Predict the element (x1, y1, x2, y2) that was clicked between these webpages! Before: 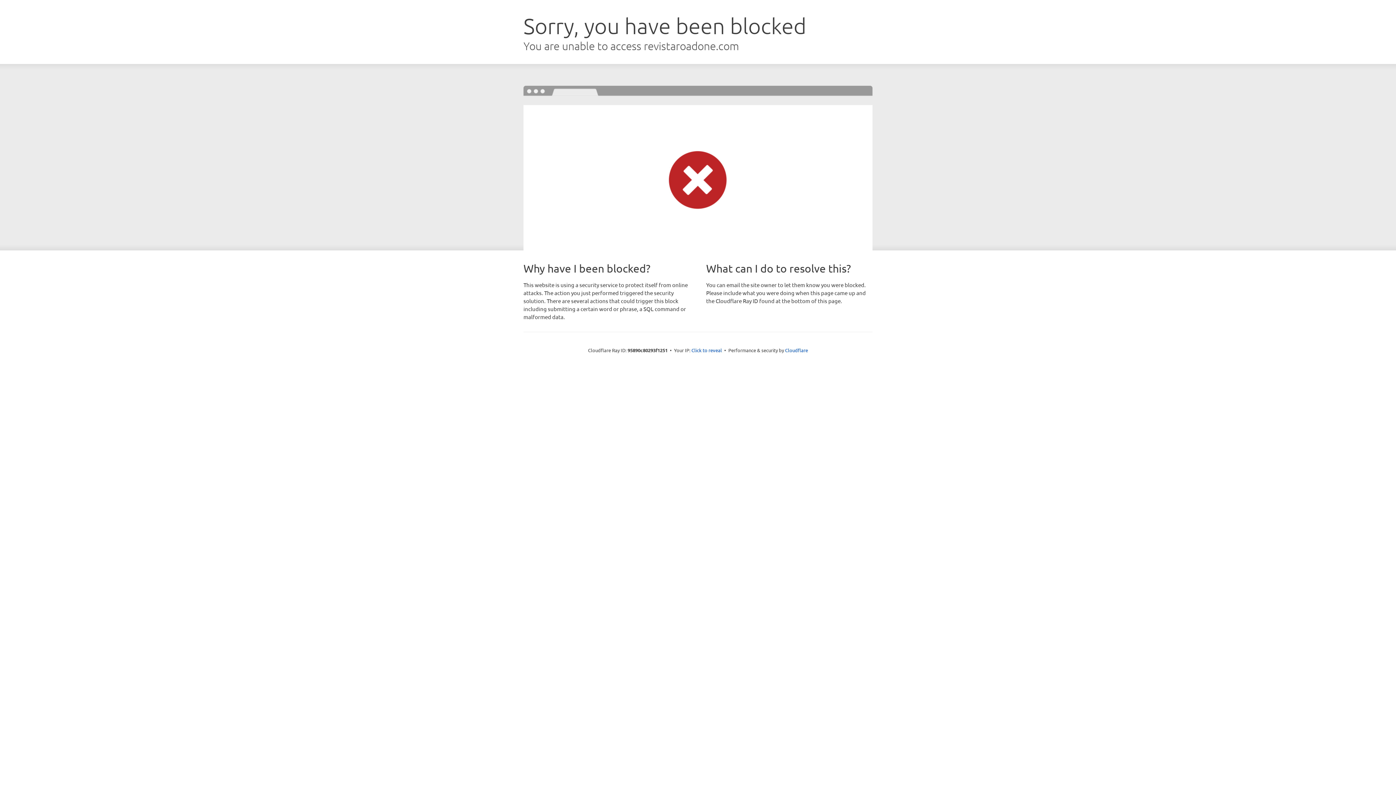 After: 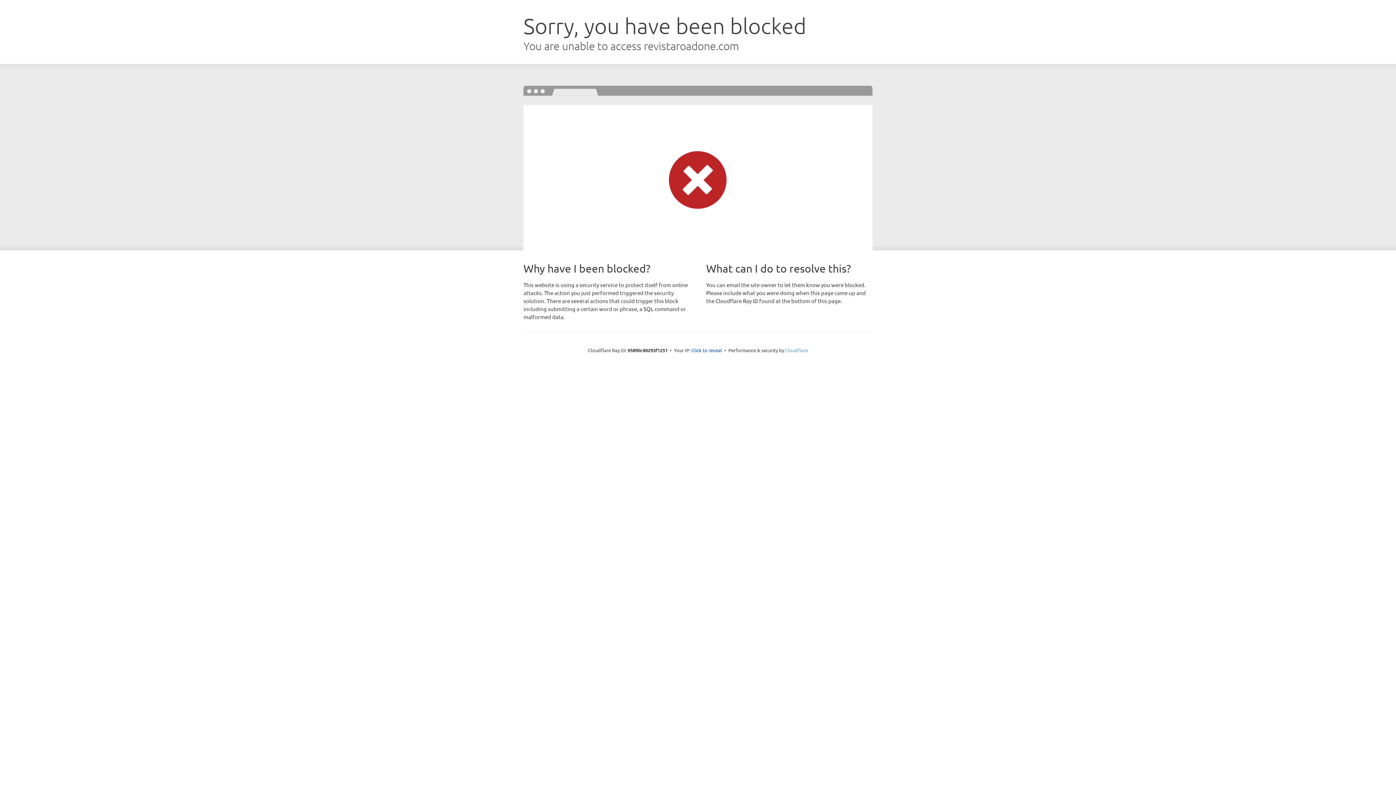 Action: bbox: (785, 347, 808, 353) label: Cloudflare